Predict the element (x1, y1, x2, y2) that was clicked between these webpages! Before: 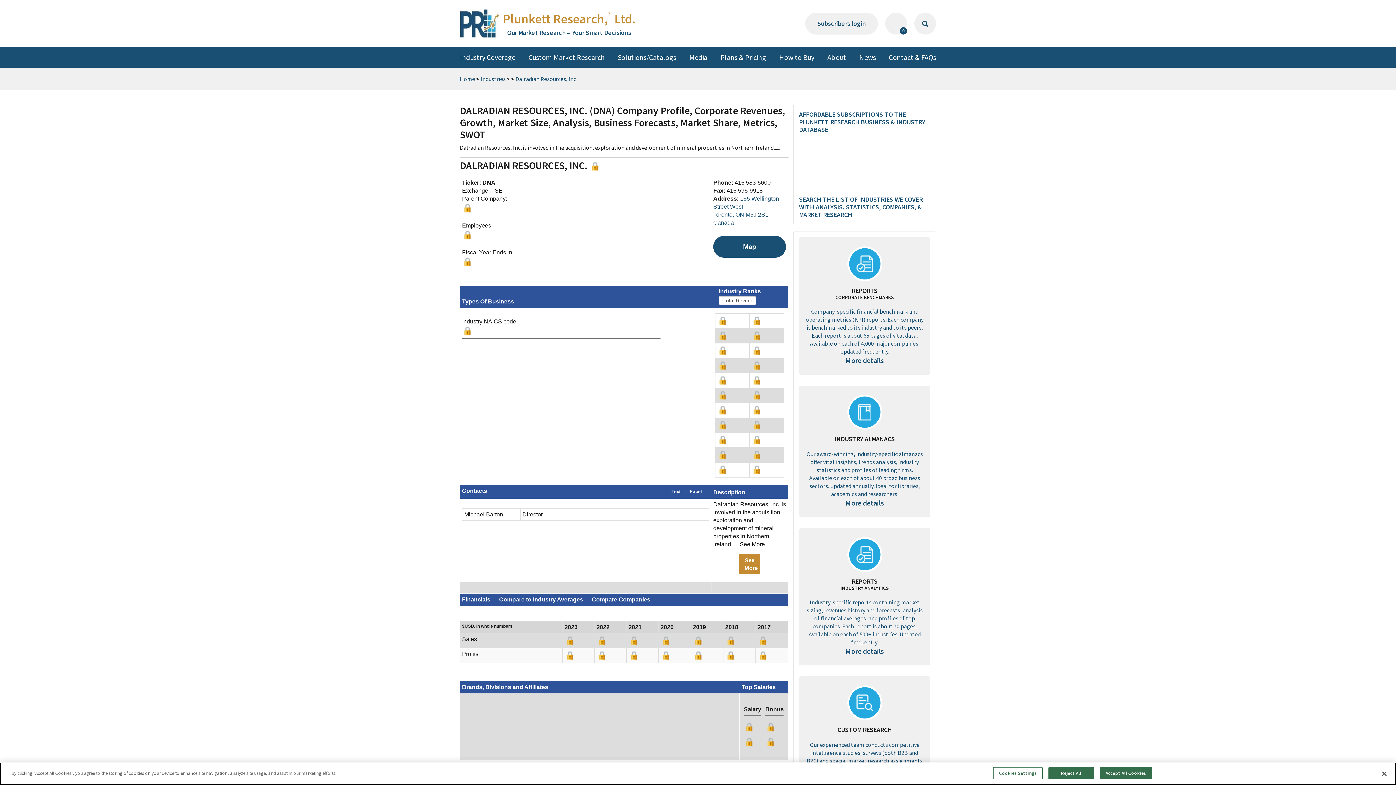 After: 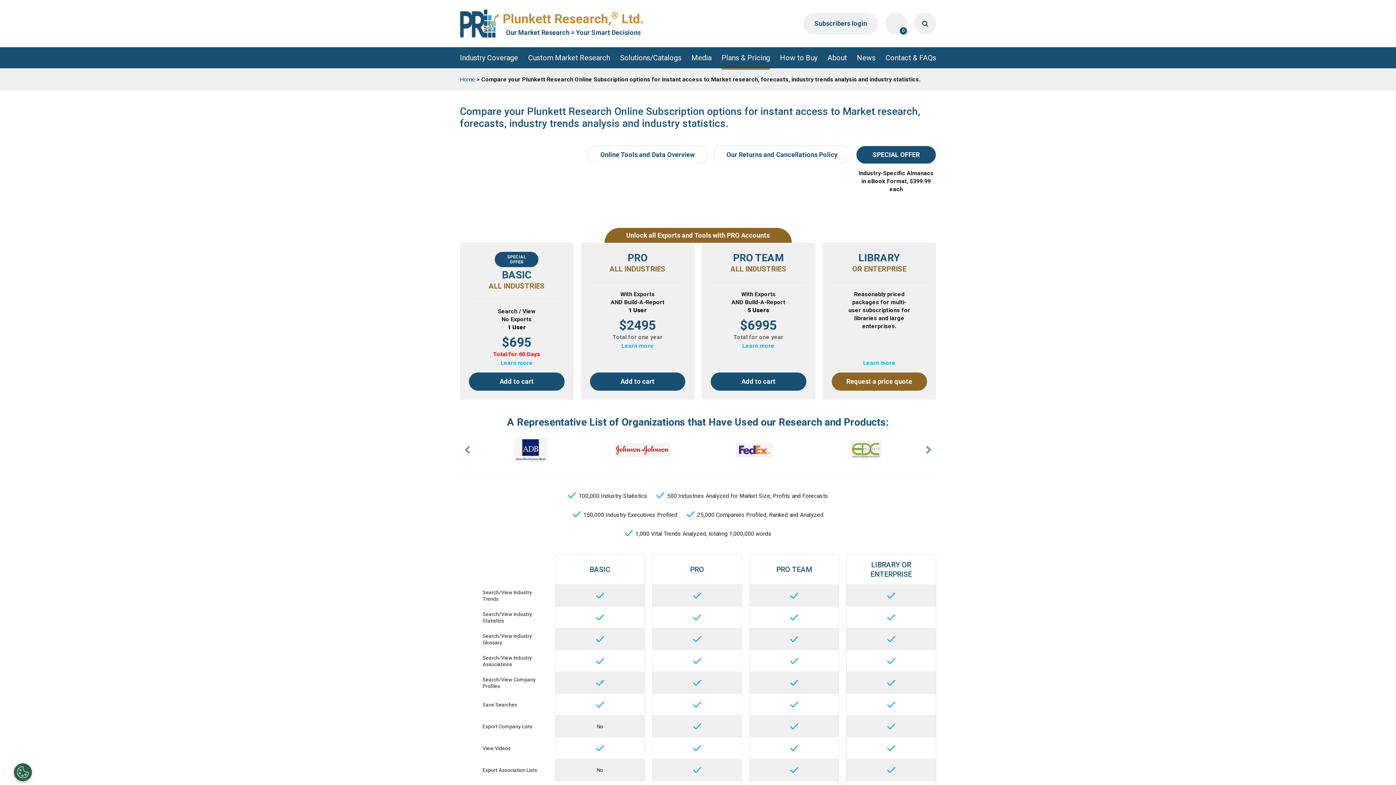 Action: bbox: (660, 650, 689, 661)